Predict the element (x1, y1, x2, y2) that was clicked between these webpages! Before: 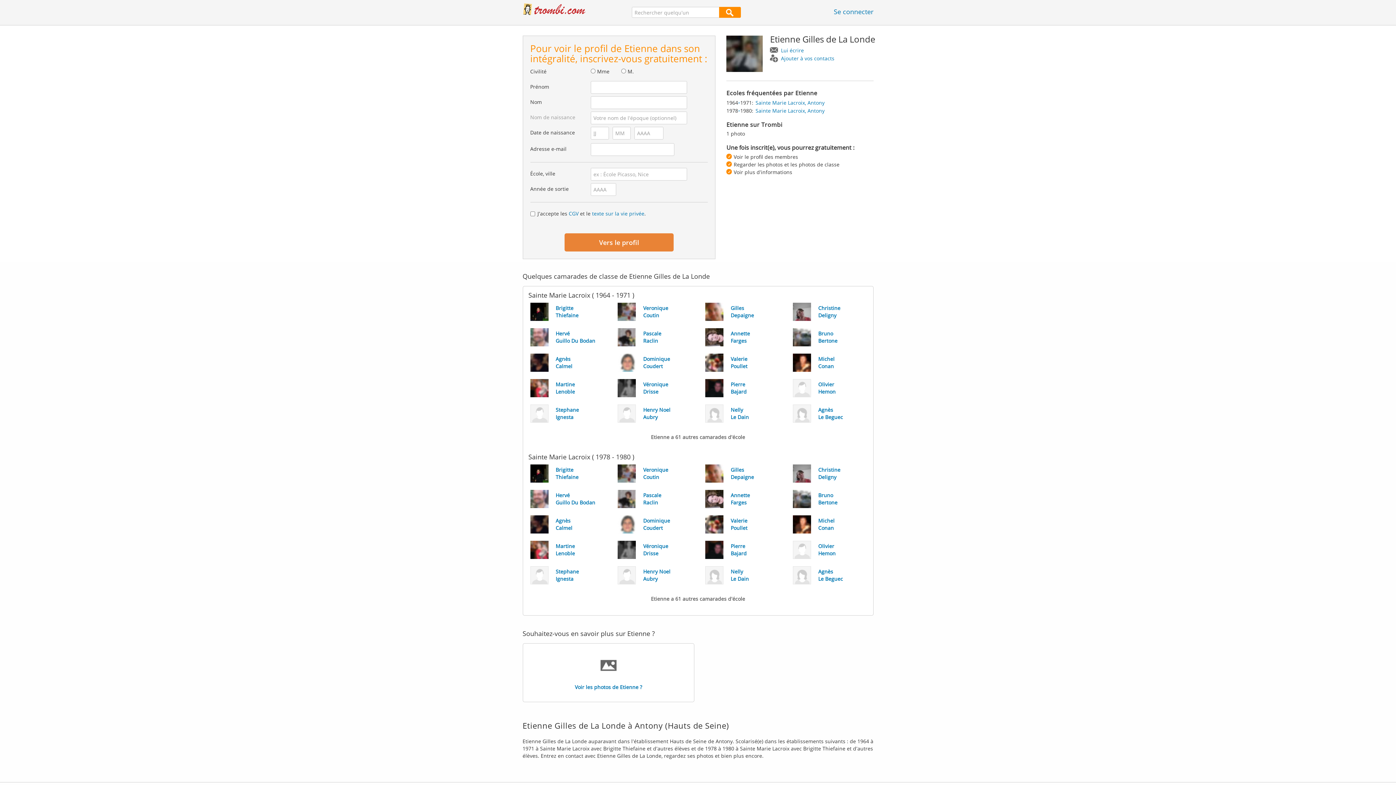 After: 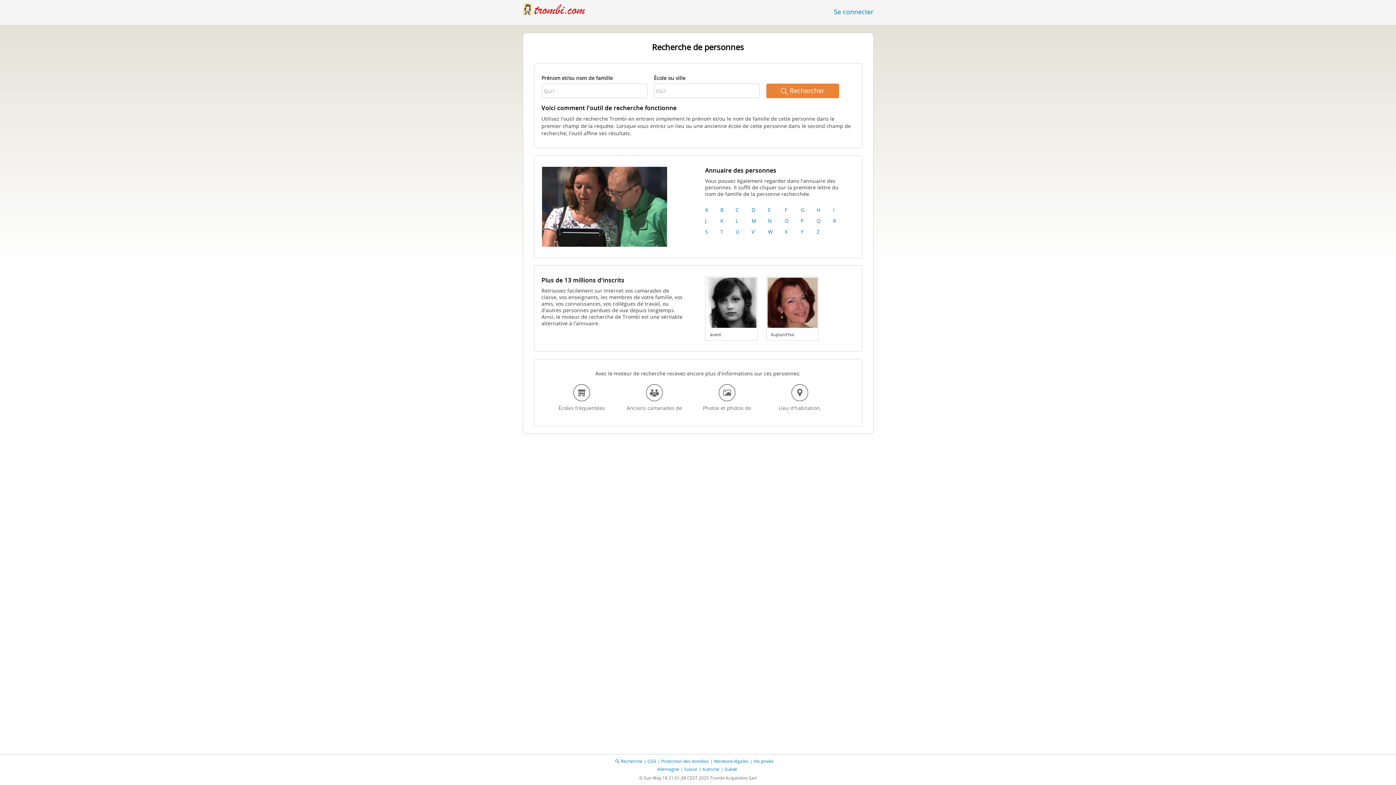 Action: bbox: (719, 6, 740, 17)